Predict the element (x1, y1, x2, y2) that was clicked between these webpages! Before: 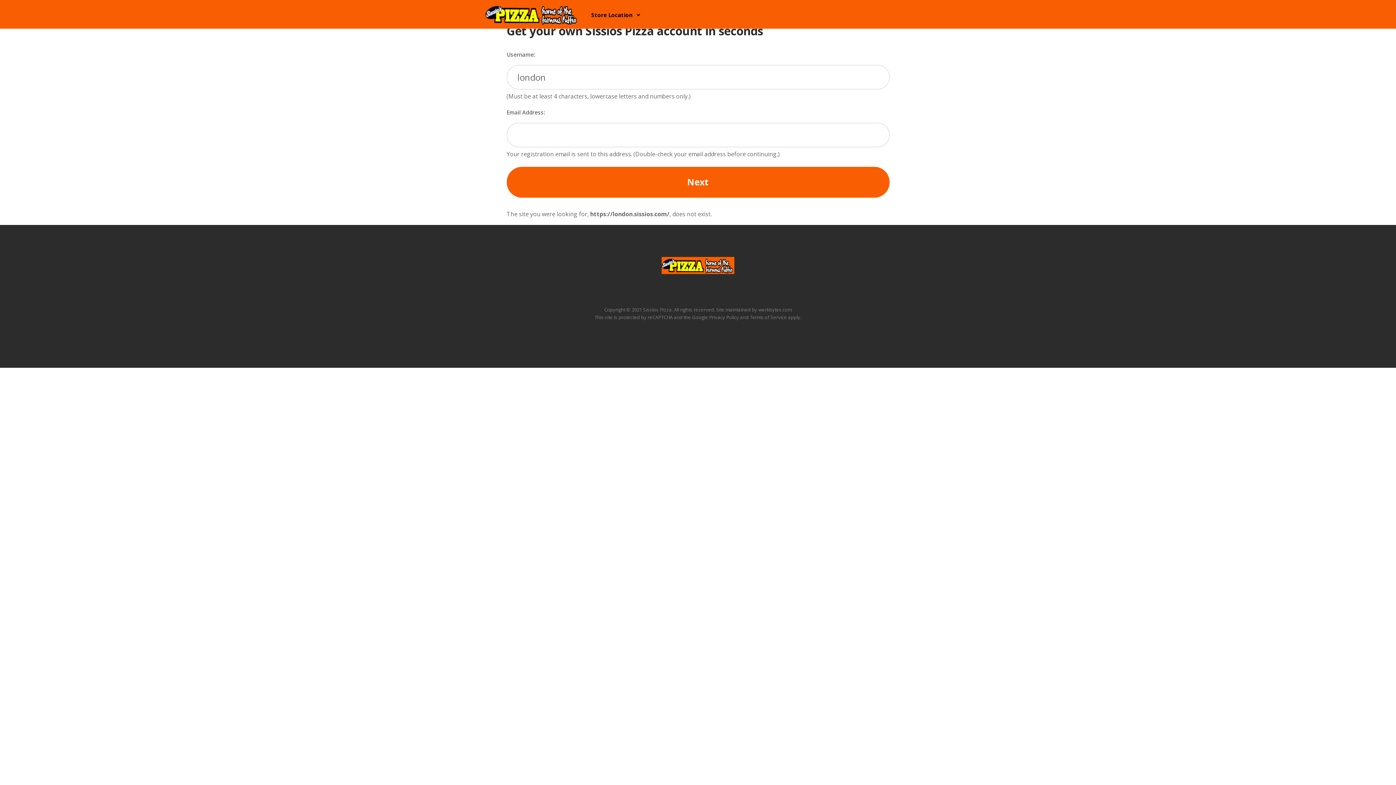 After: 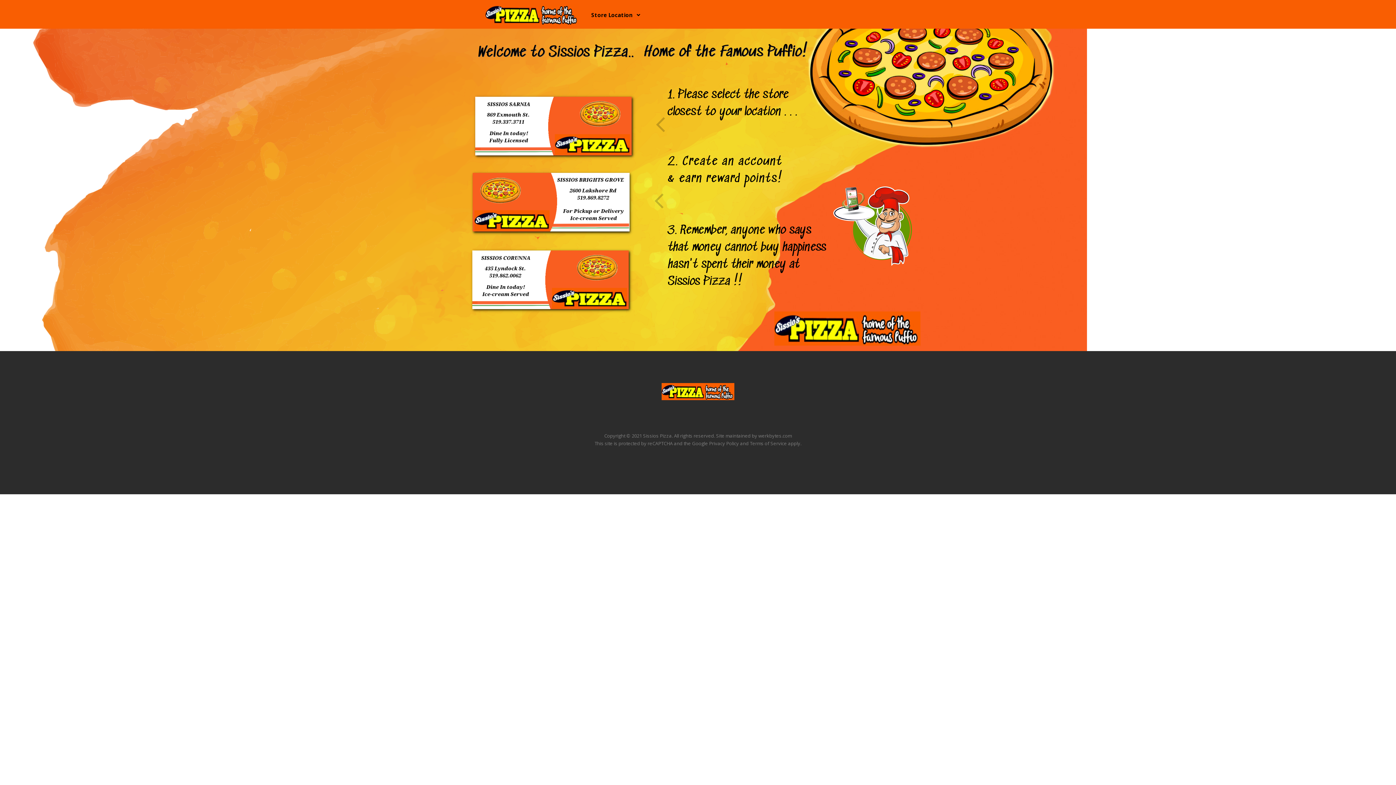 Action: bbox: (485, 3, 579, 25)